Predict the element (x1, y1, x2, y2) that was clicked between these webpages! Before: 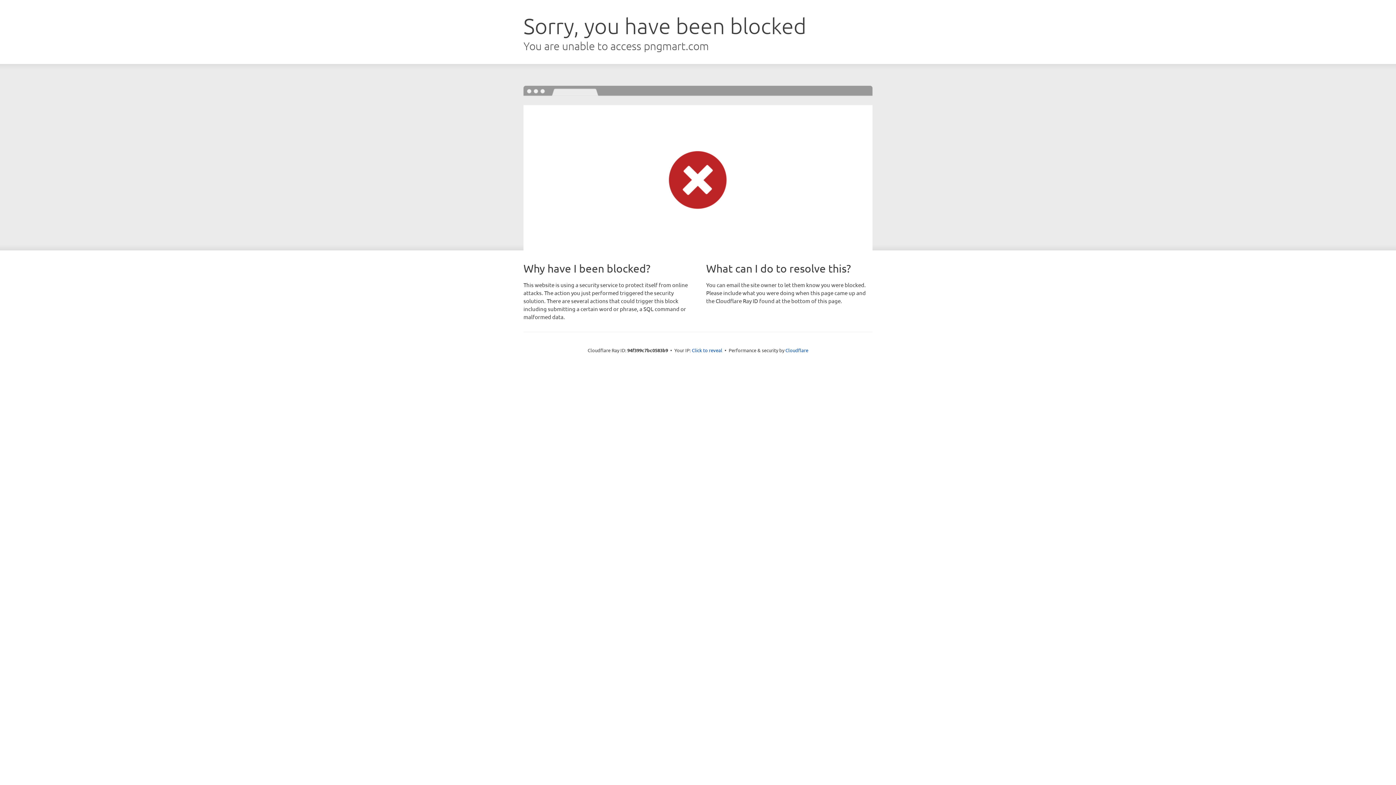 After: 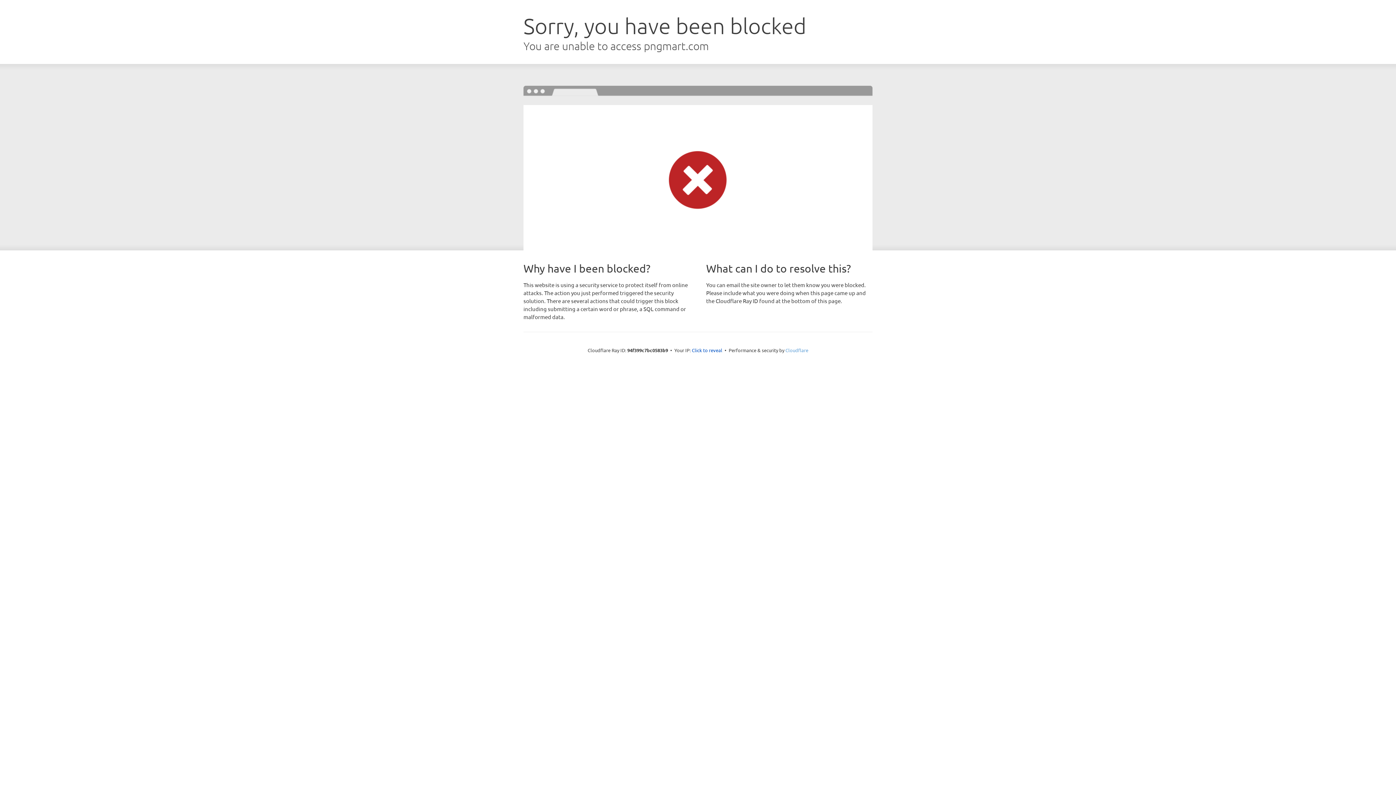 Action: label: Cloudflare bbox: (785, 347, 808, 353)